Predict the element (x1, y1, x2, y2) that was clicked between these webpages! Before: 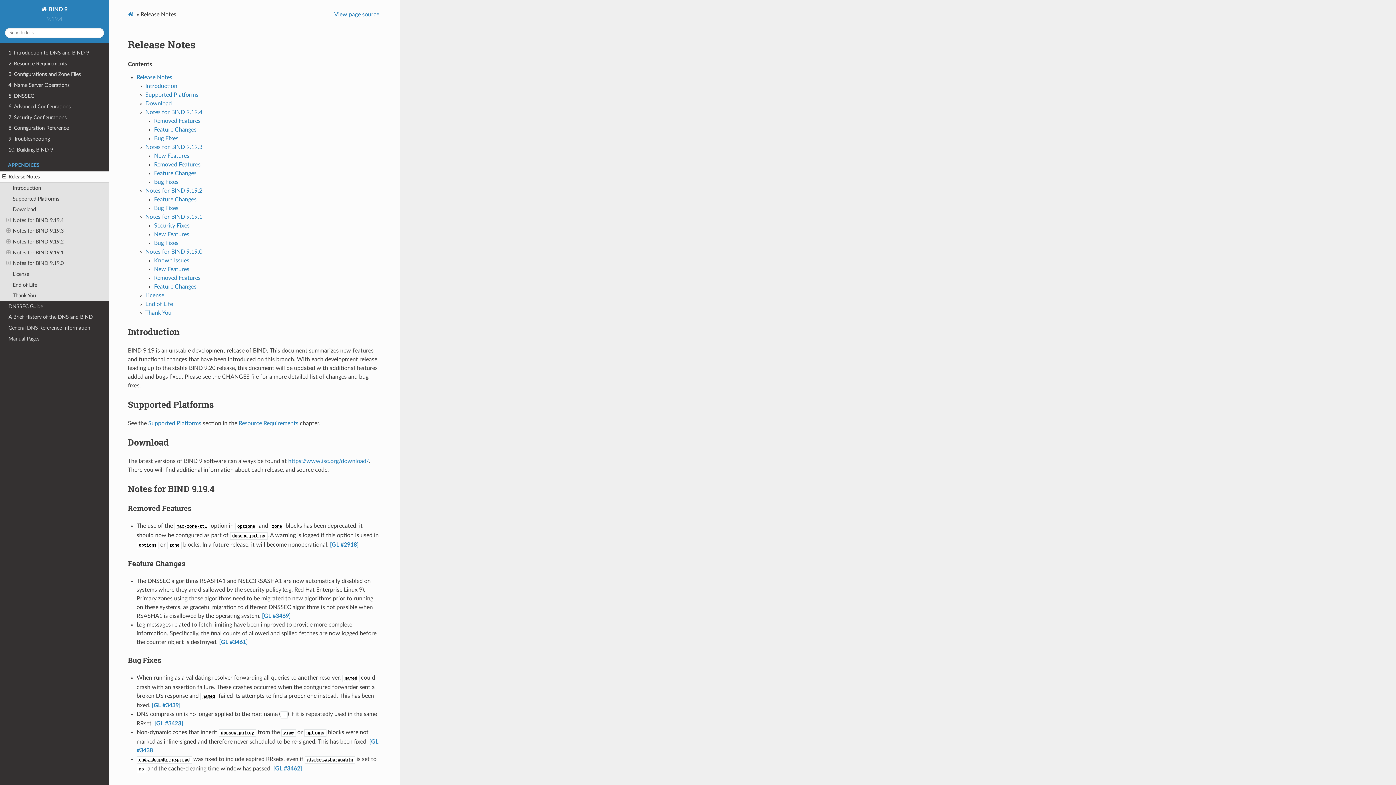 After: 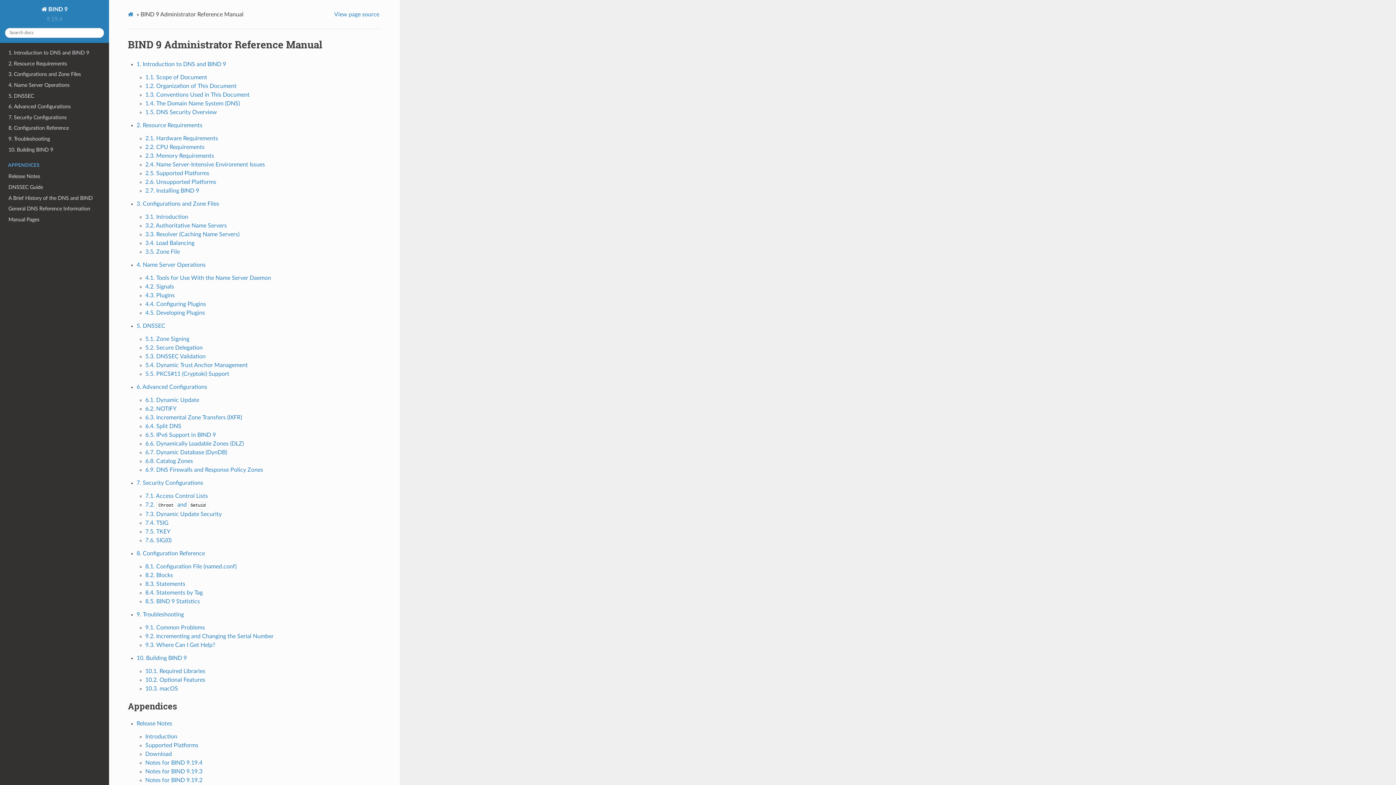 Action: bbox: (127, 9, 135, 19)